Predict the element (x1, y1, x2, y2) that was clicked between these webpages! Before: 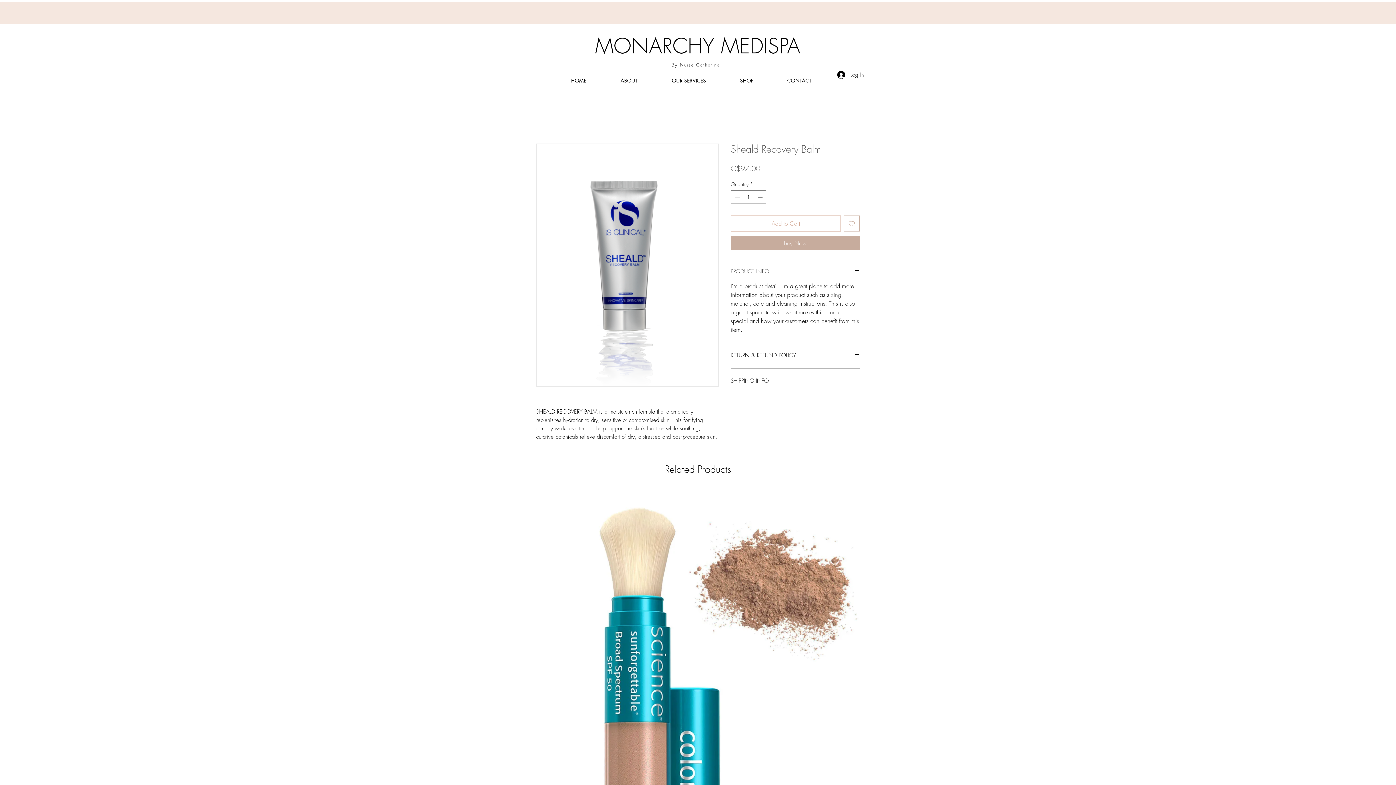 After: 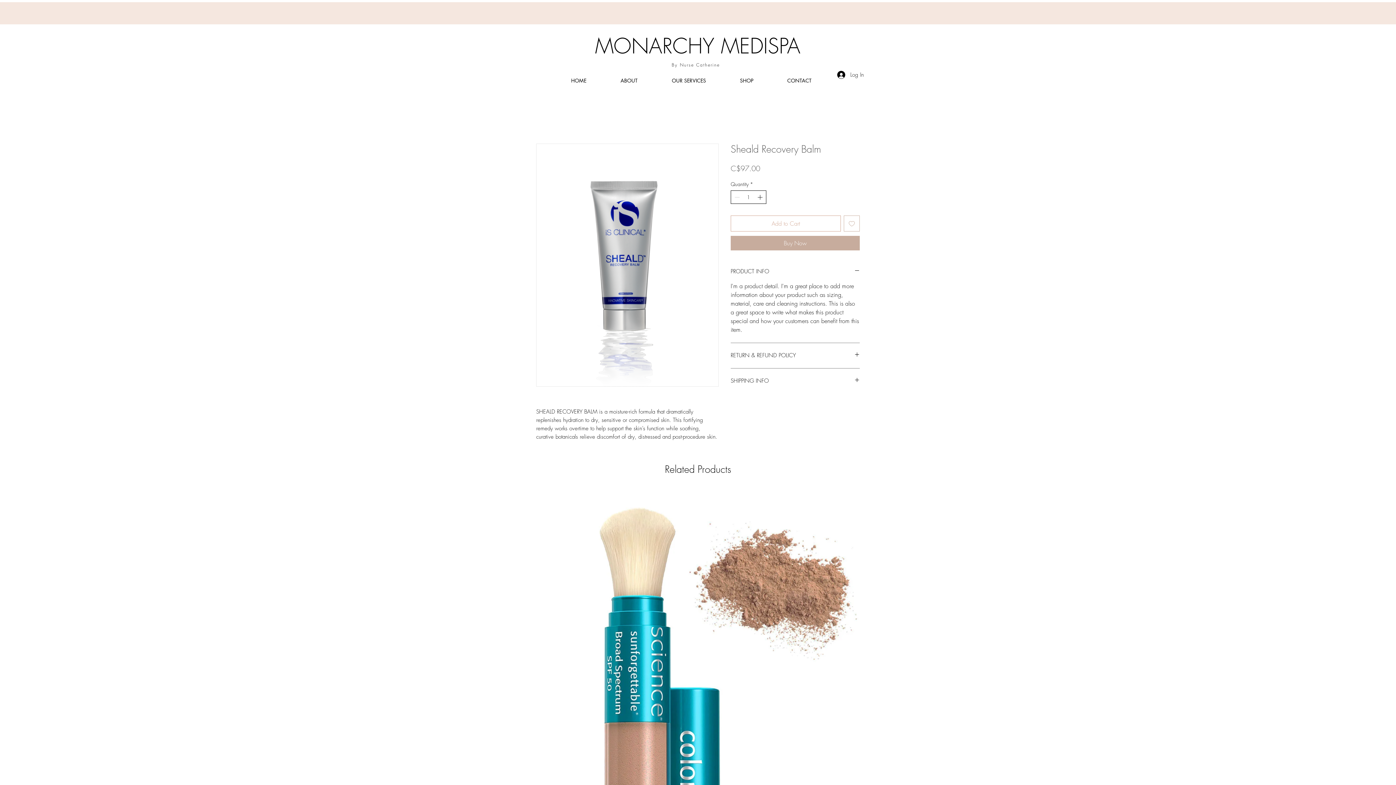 Action: bbox: (756, 190, 765, 203)